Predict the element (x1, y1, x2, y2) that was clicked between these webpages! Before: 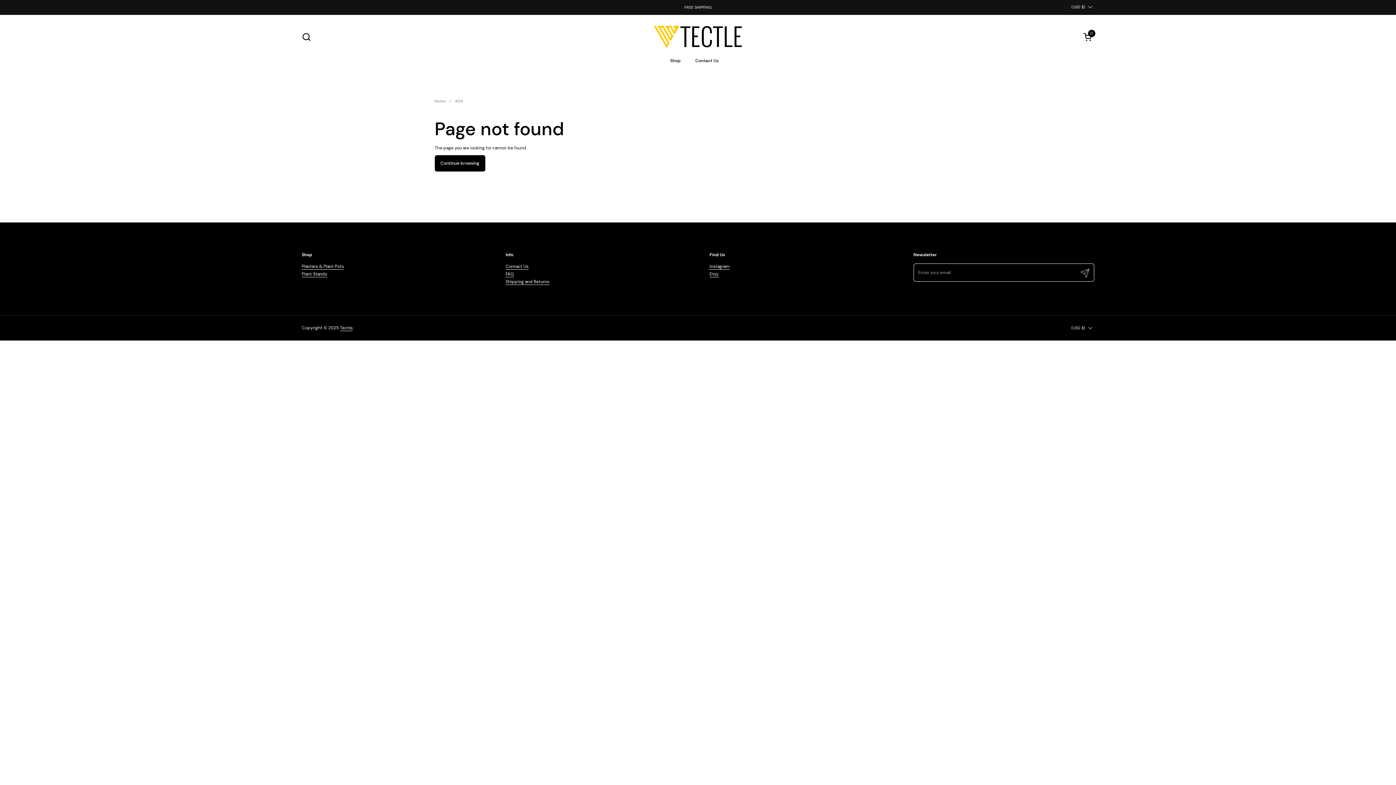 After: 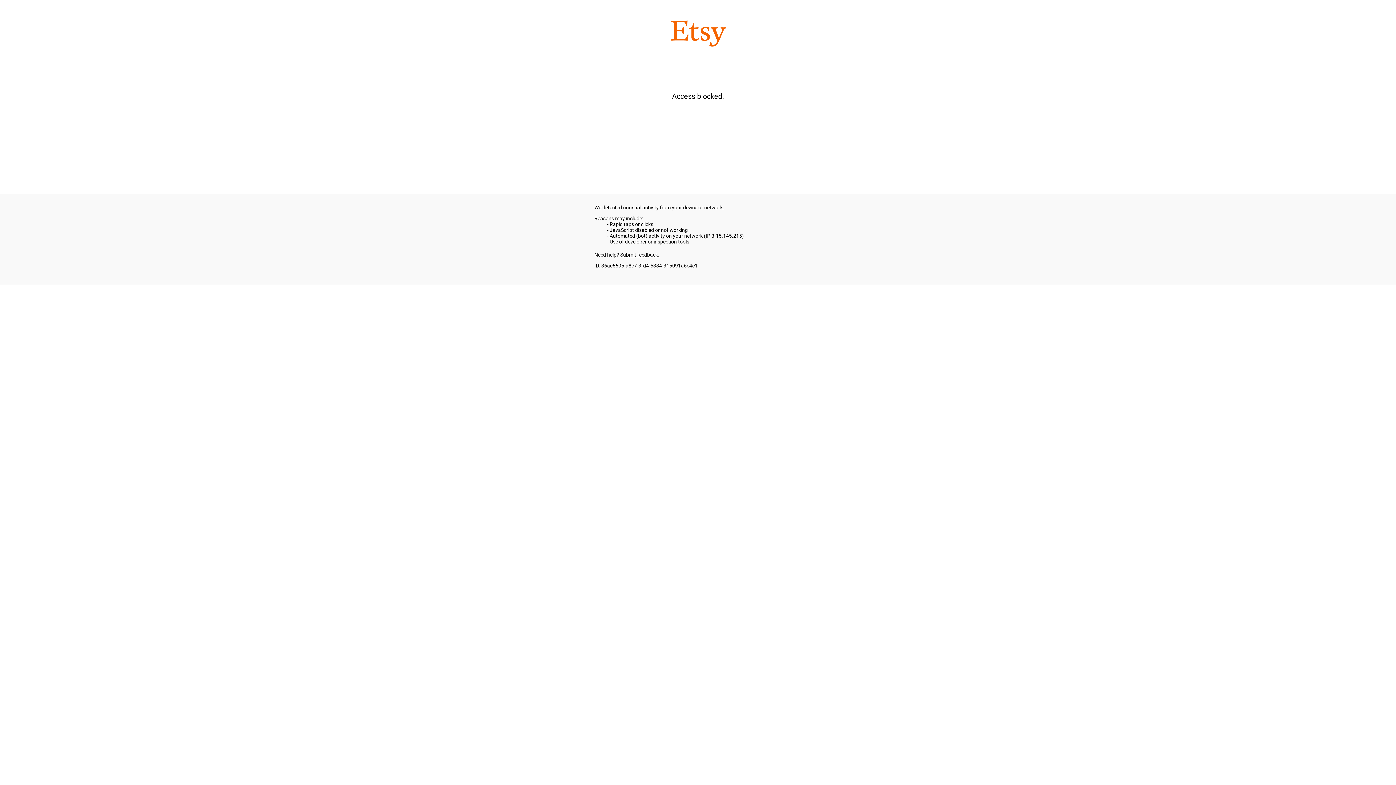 Action: label: Etsy bbox: (709, 271, 718, 277)